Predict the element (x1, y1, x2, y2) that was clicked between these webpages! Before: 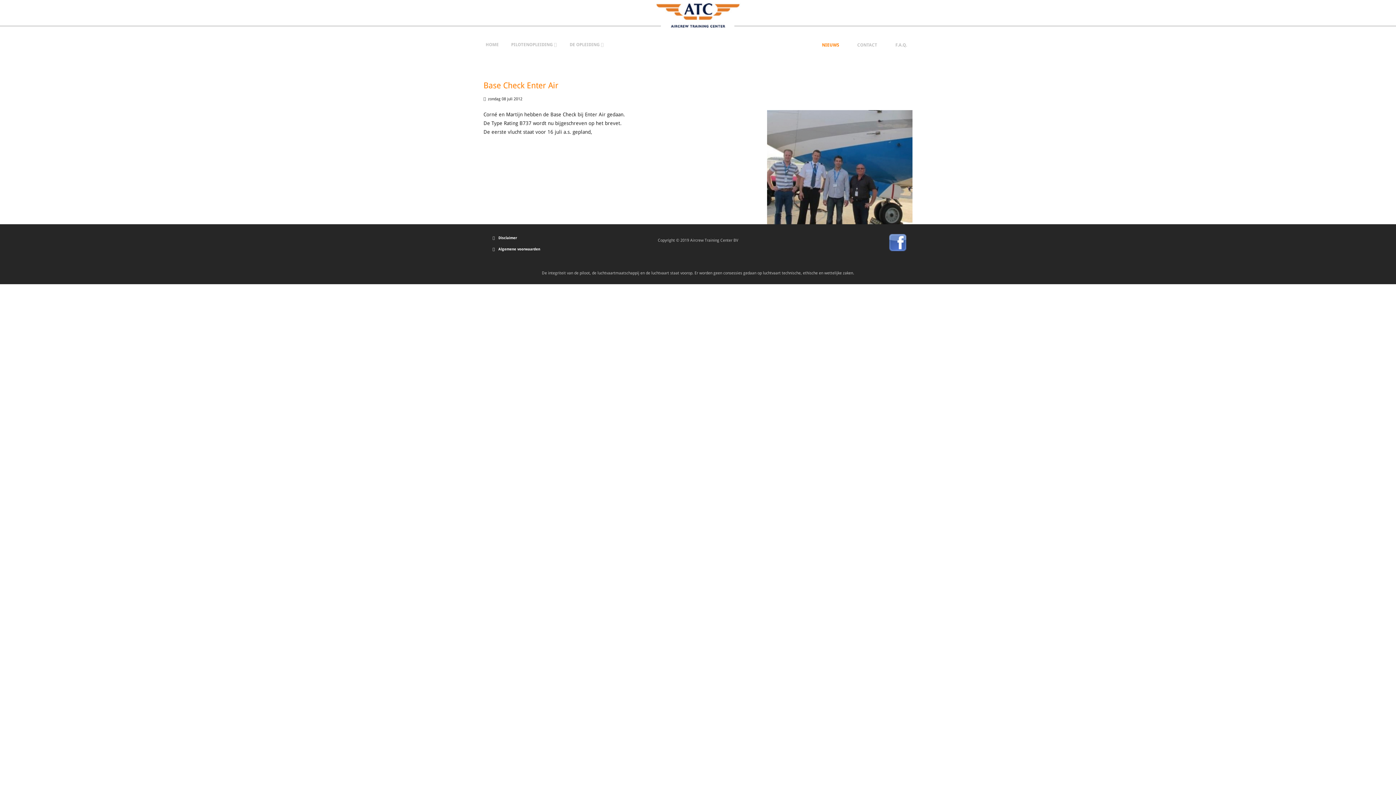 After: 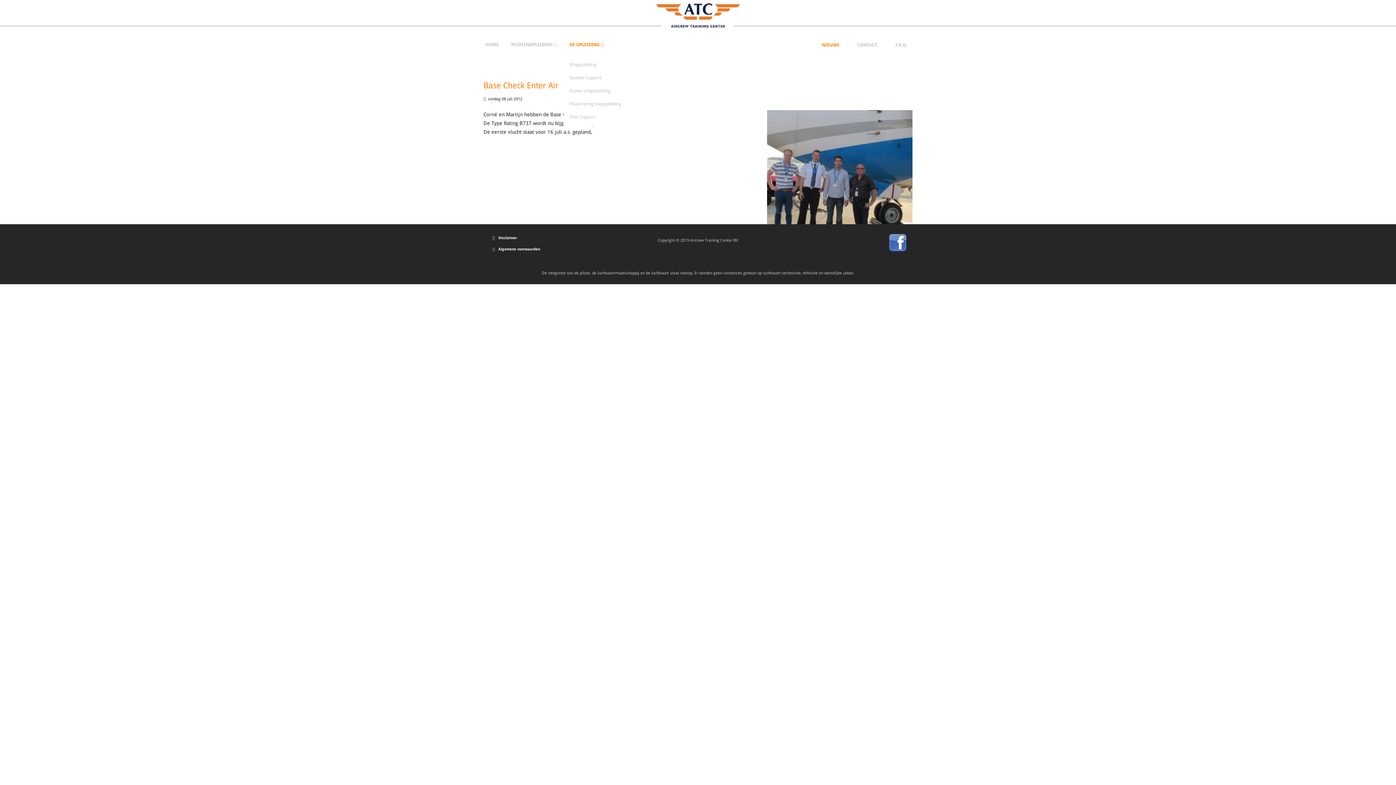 Action: bbox: (563, 33, 609, 56) label: DE OPLEIDING 